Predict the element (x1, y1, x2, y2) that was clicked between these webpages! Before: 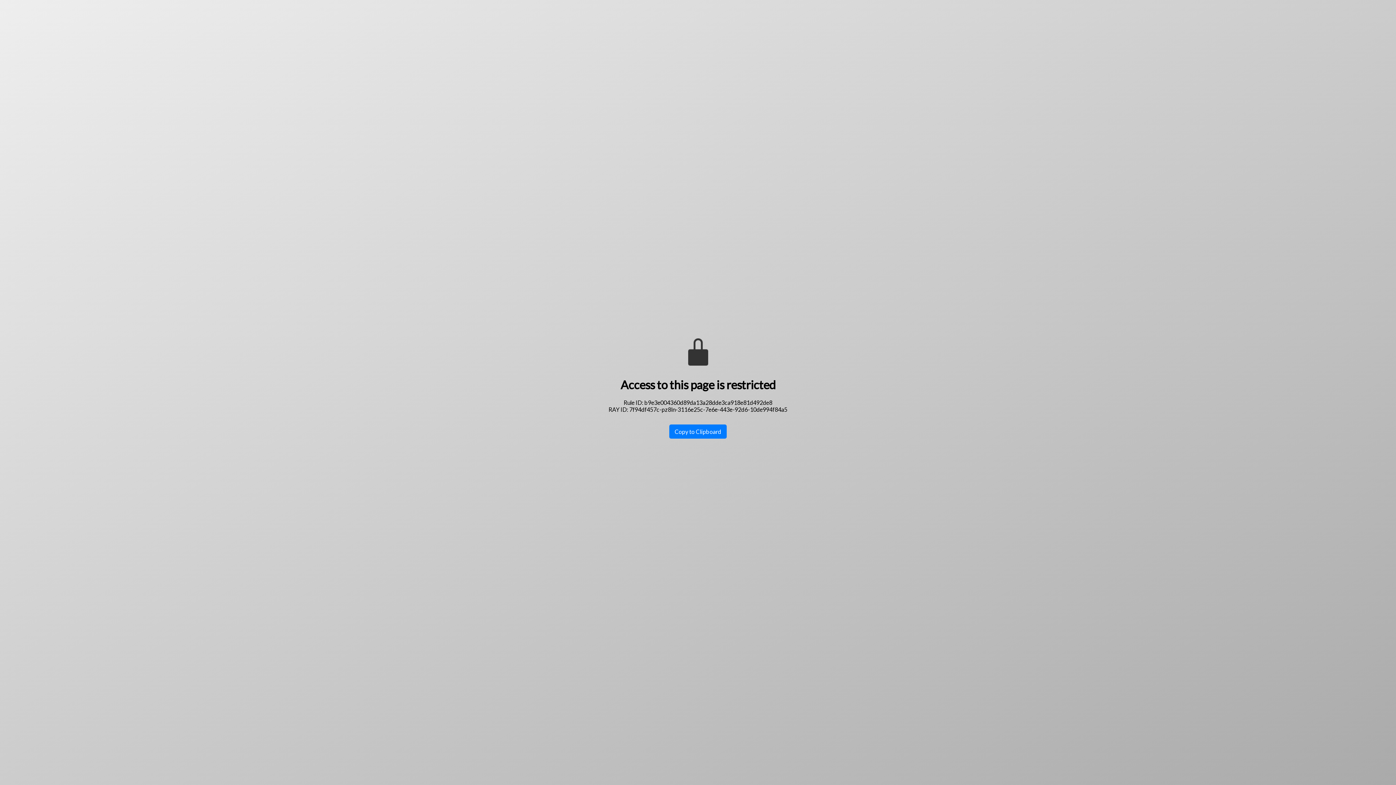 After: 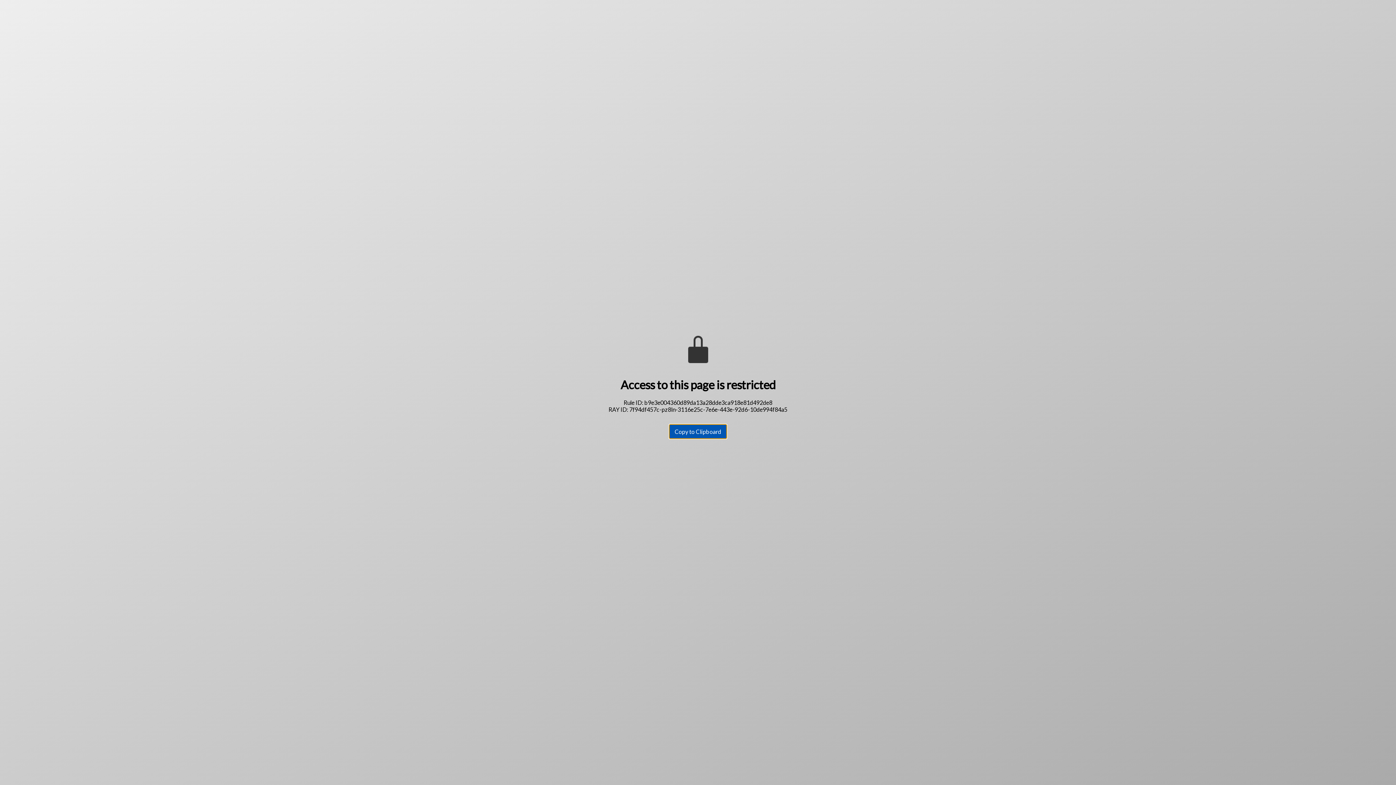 Action: label: Copy to Clipboard bbox: (669, 424, 726, 438)